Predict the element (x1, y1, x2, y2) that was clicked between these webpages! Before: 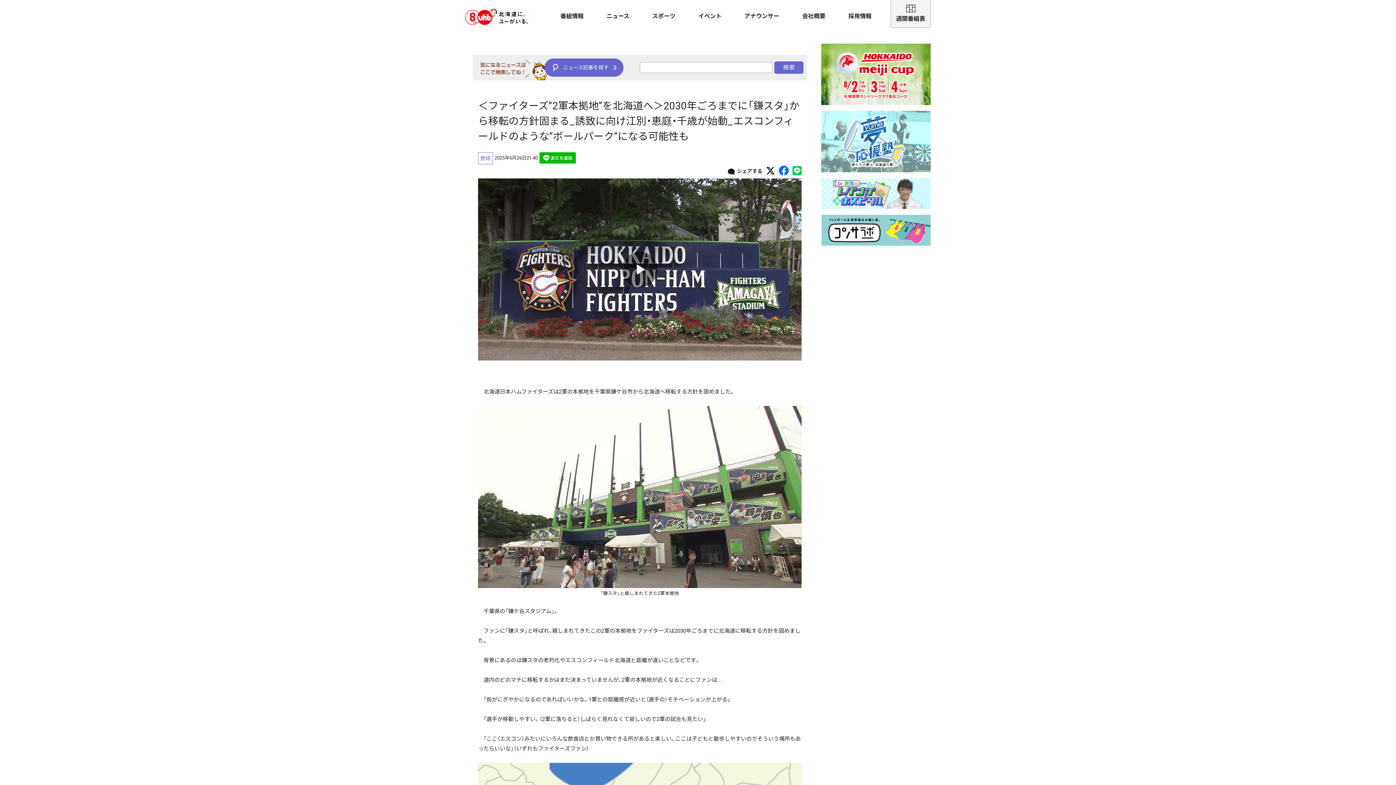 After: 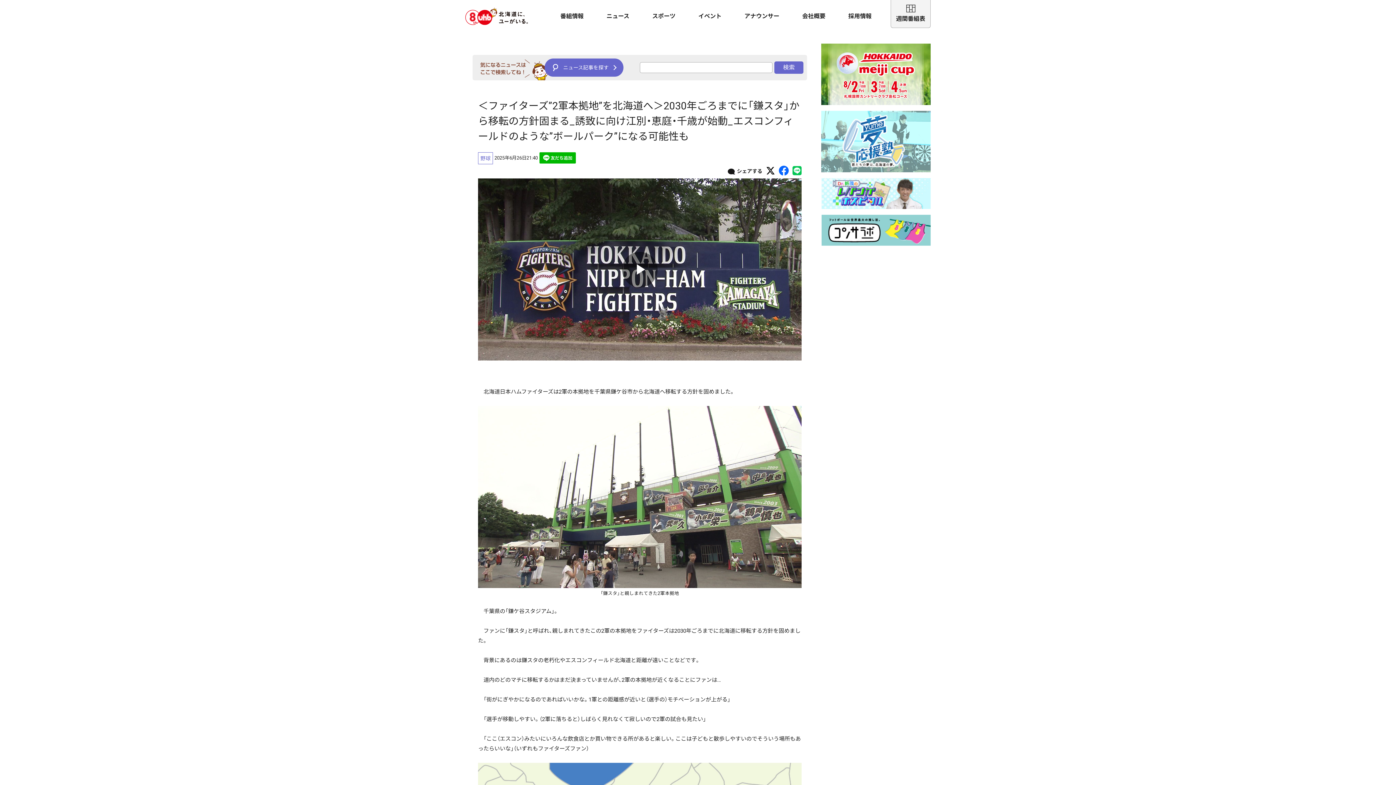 Action: bbox: (792, 166, 801, 176)